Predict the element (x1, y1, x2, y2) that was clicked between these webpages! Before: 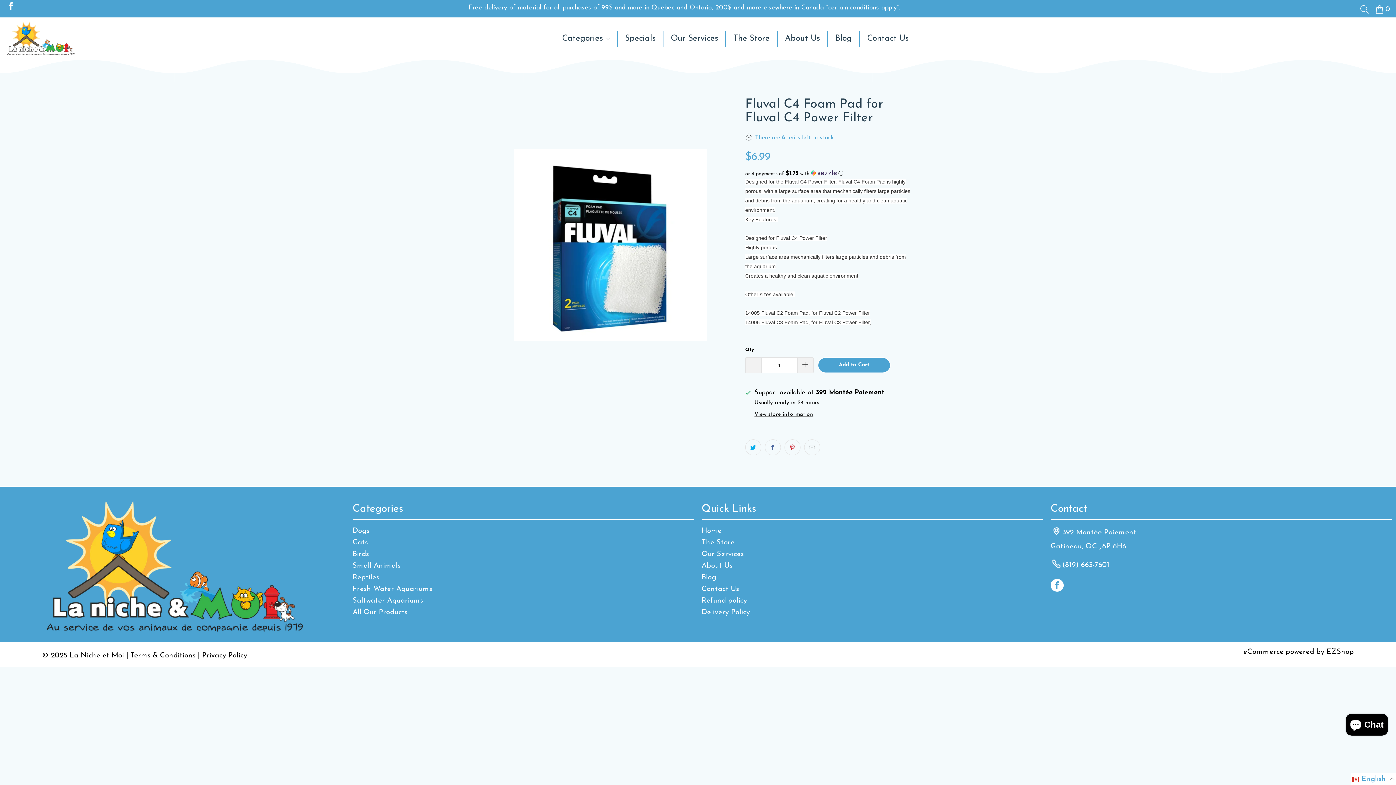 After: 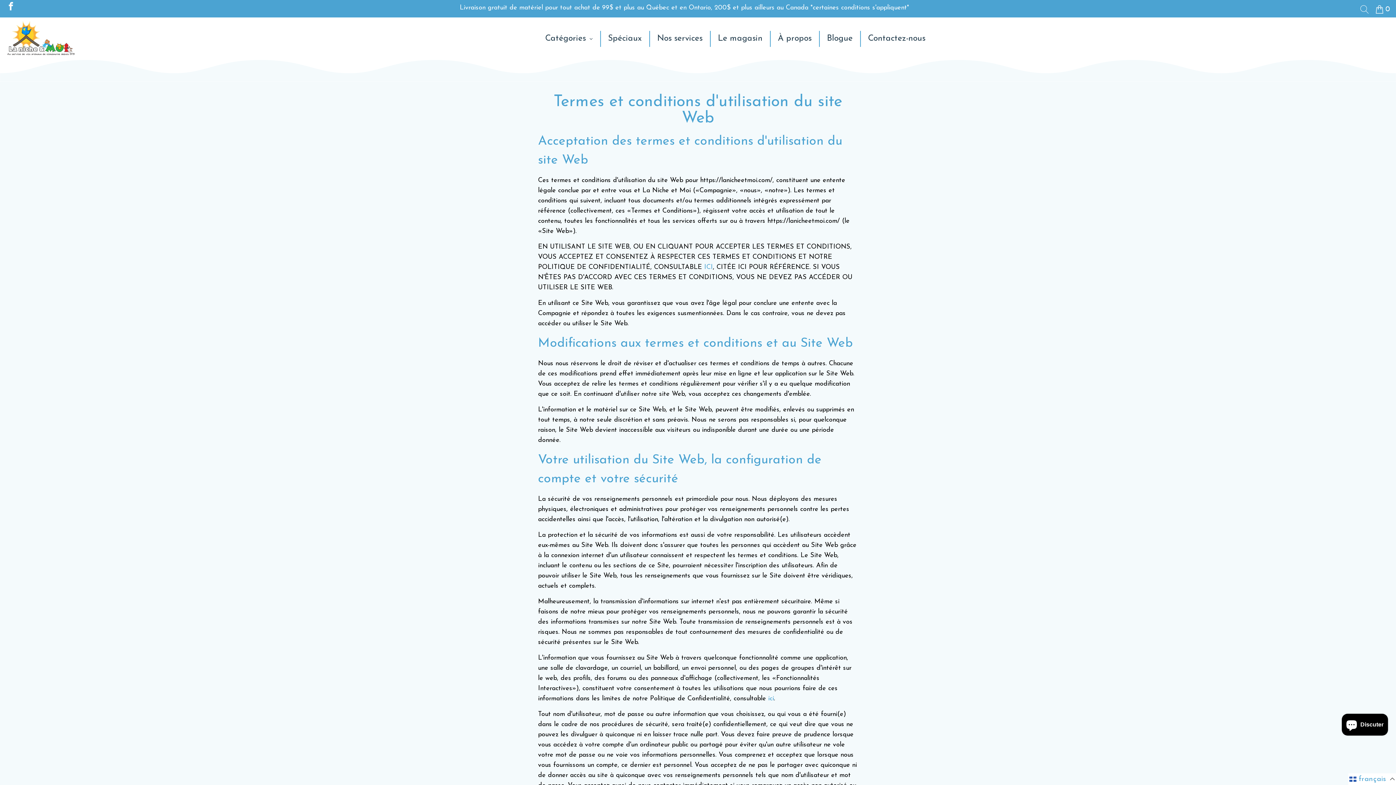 Action: label: Terms & Conditions bbox: (130, 652, 195, 659)